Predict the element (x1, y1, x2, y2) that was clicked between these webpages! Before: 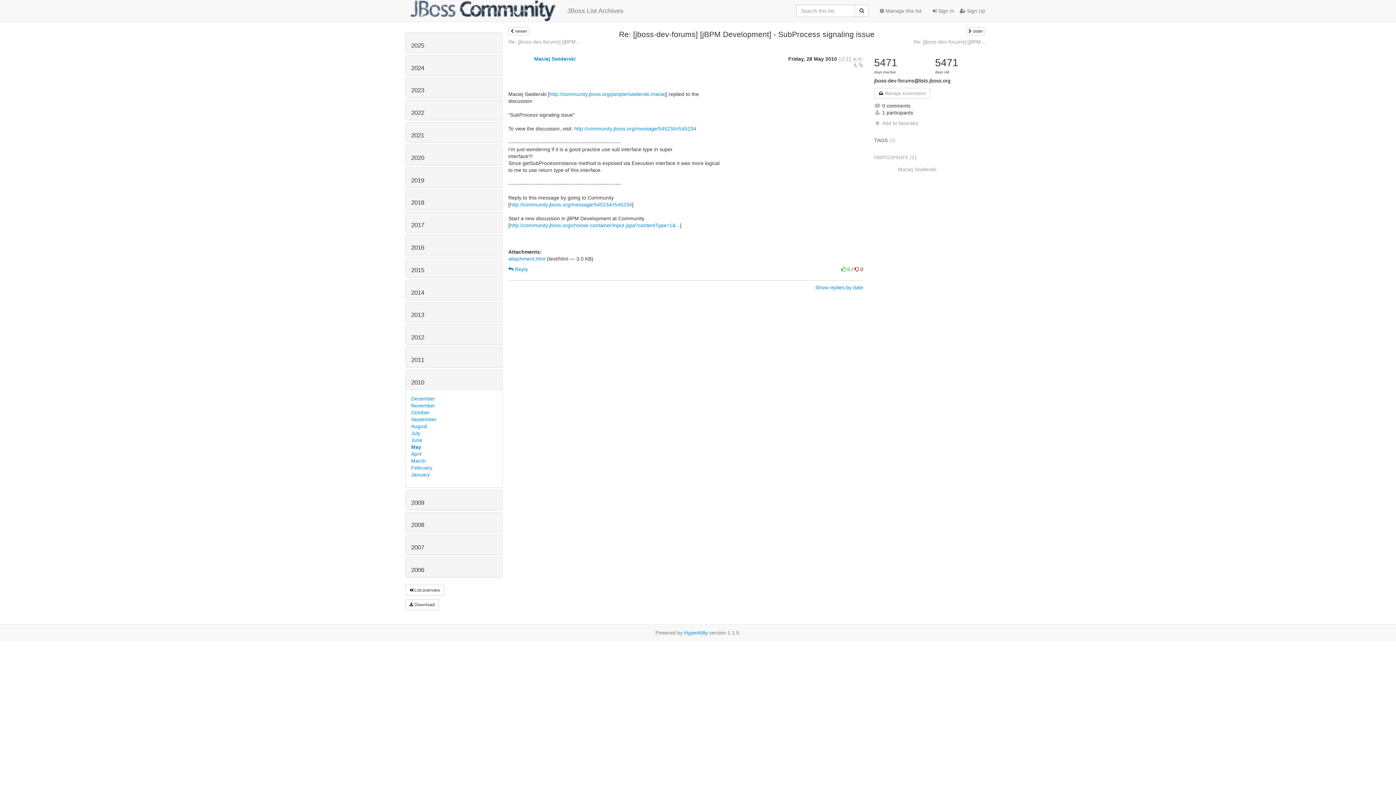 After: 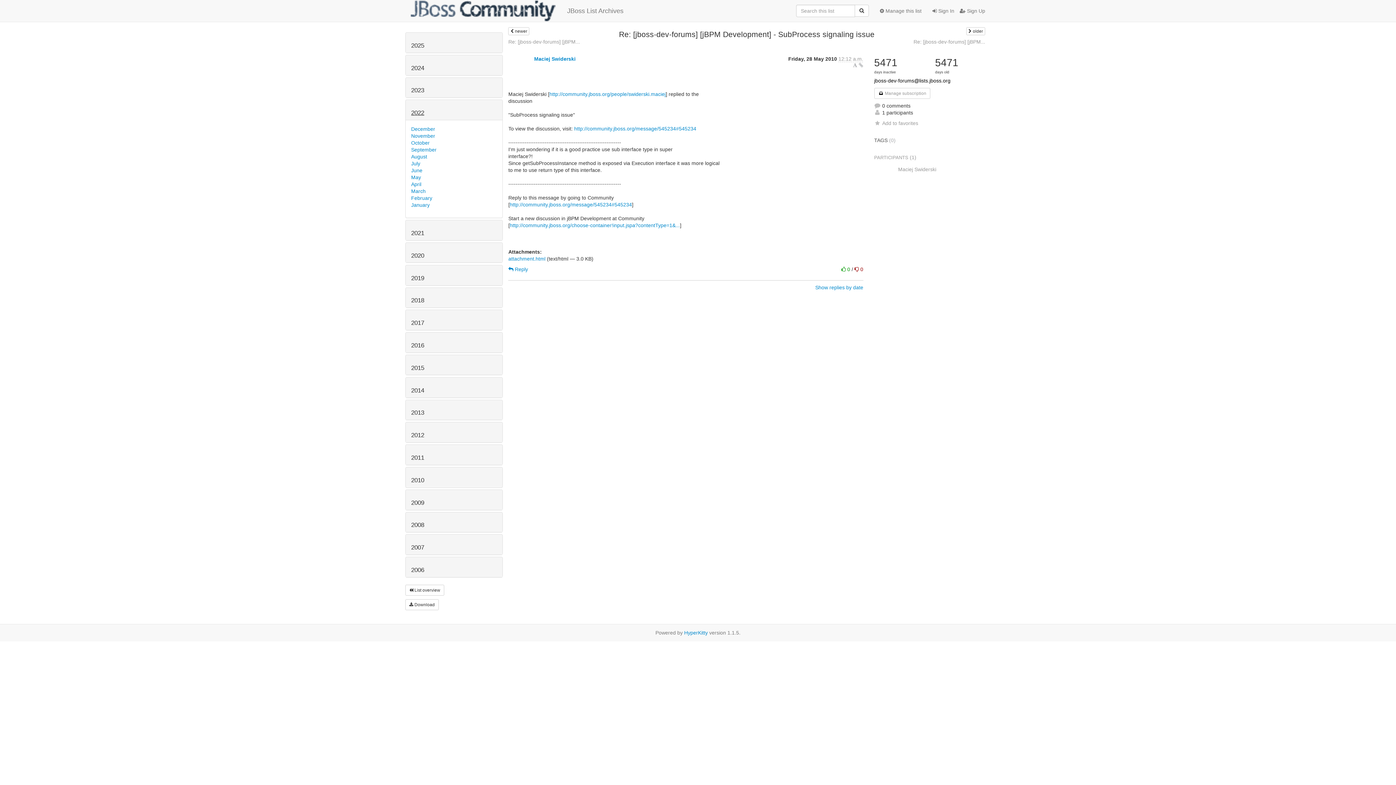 Action: bbox: (411, 109, 424, 116) label: 2022